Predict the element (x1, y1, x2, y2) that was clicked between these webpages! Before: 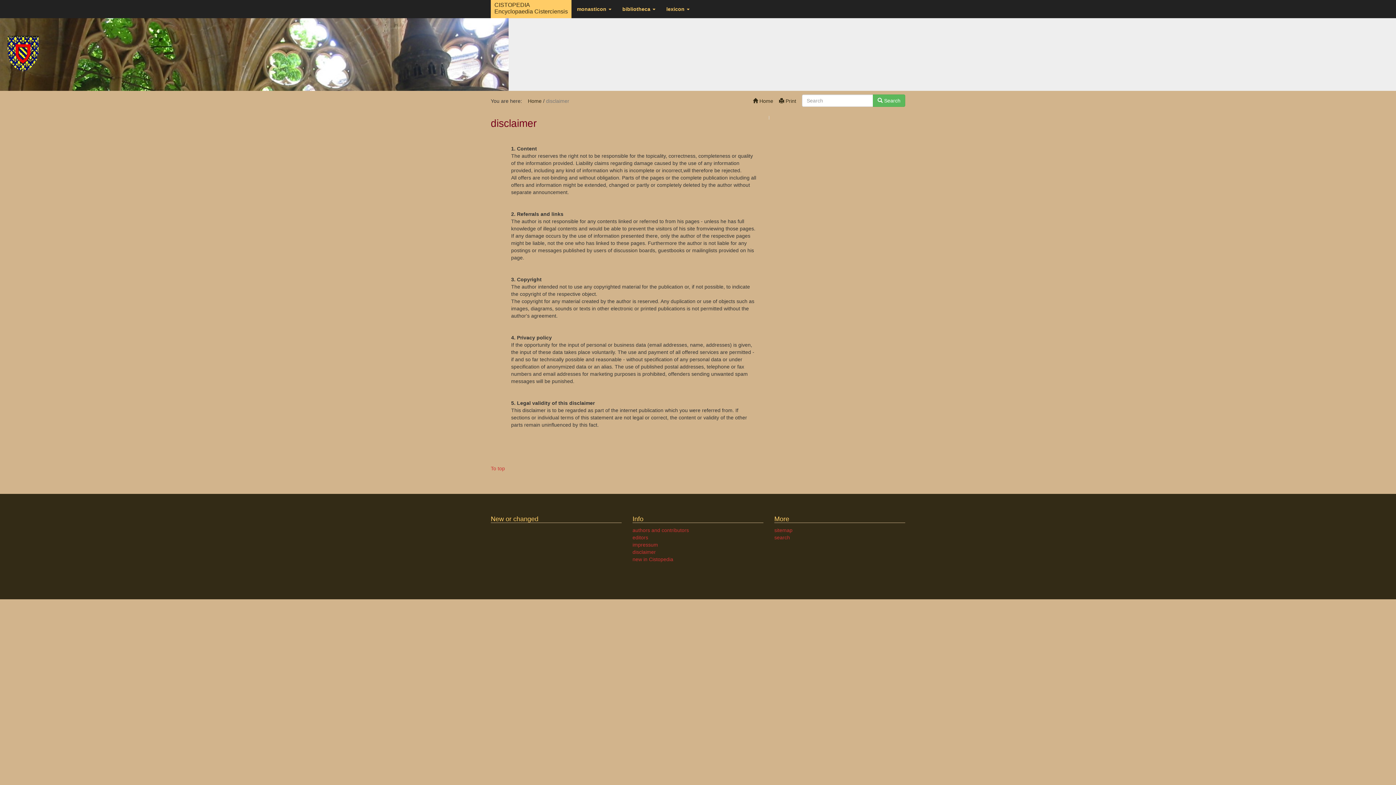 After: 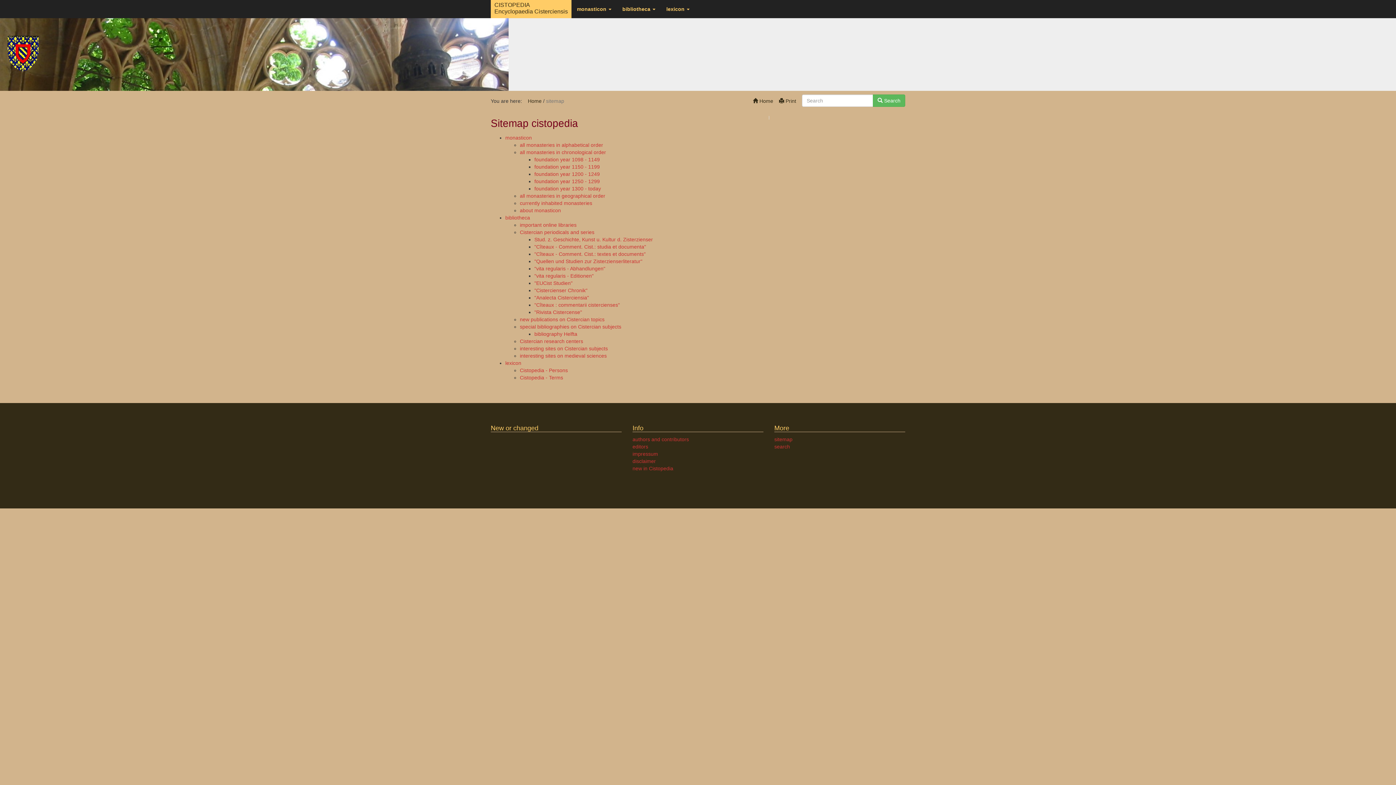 Action: bbox: (774, 527, 792, 533) label: sitemap